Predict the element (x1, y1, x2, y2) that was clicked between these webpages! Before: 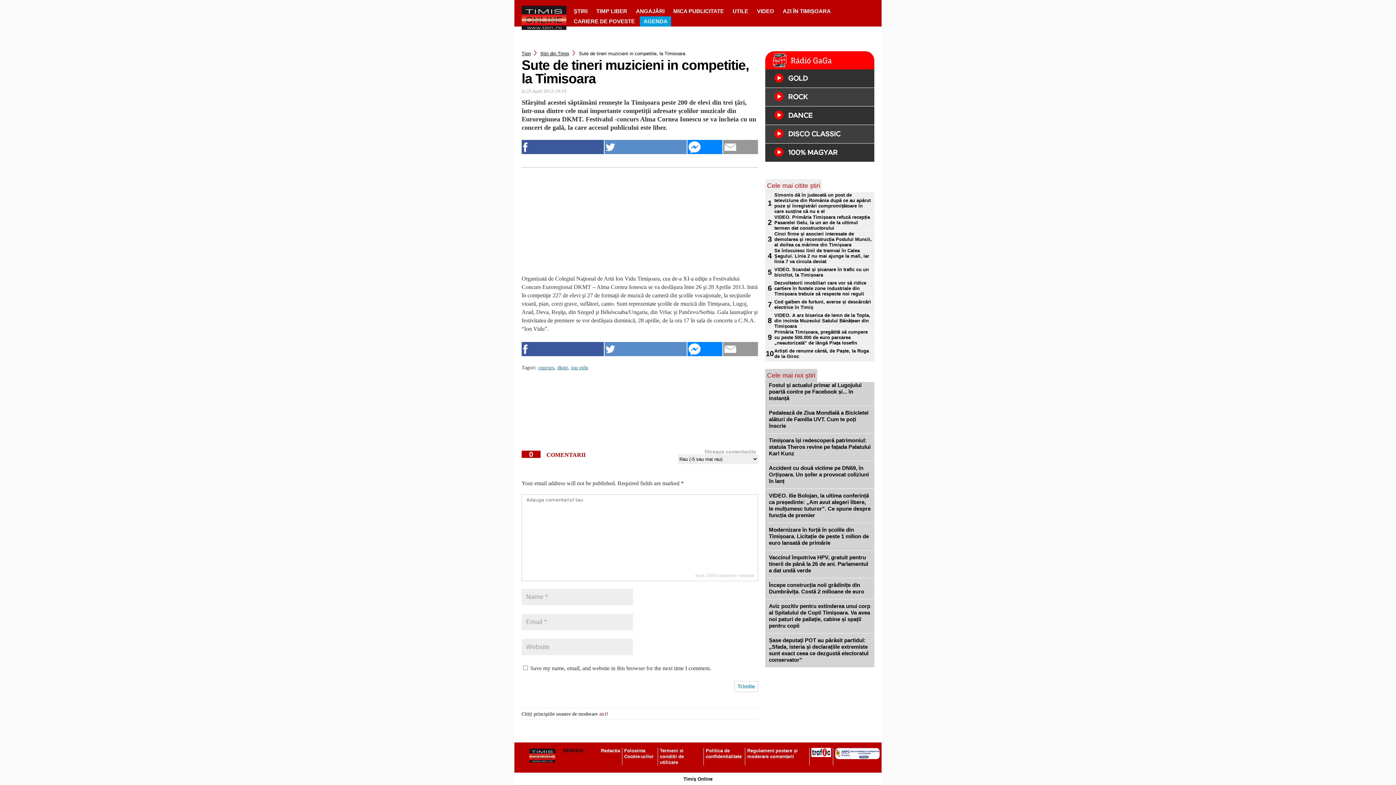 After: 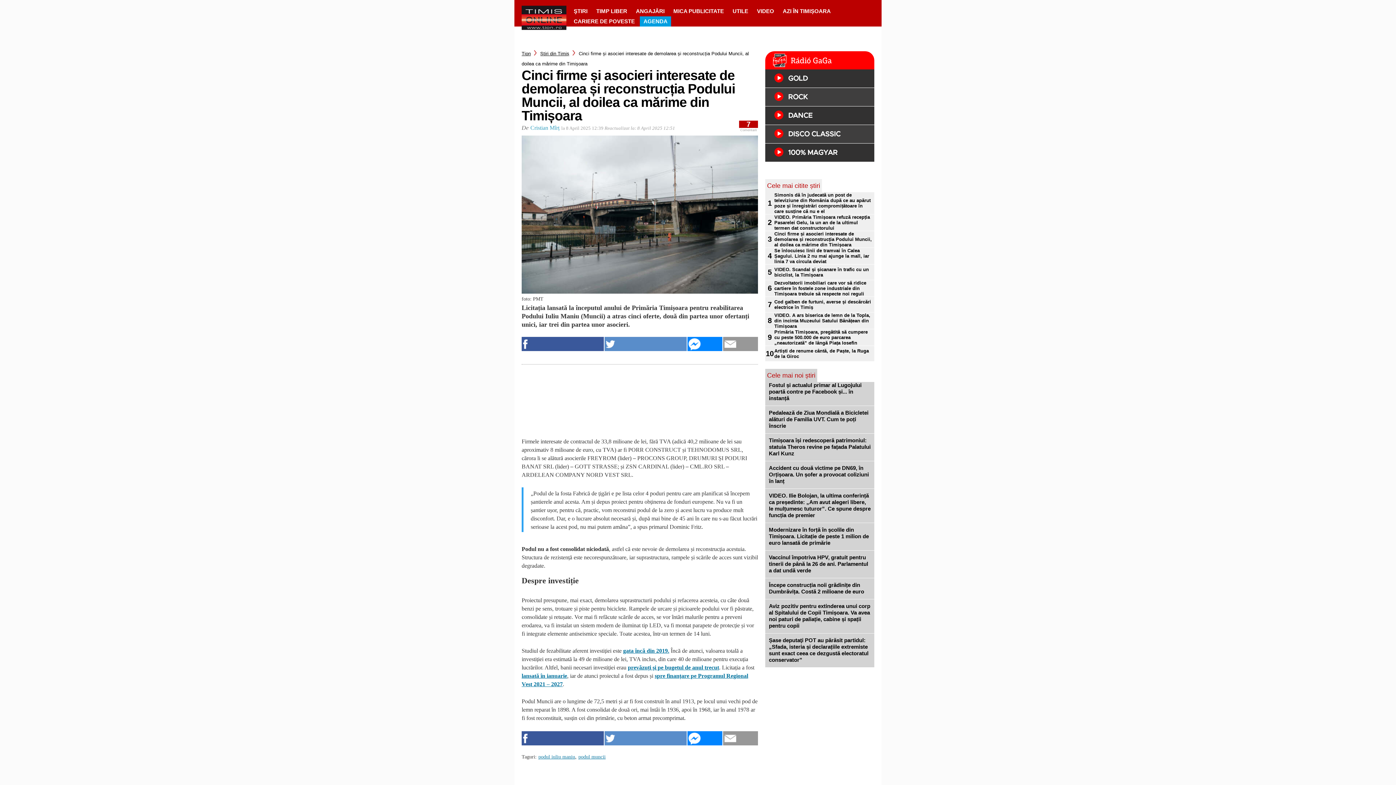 Action: label: Cinci firme și asocieri interesate de demolarea și reconstrucția Podului Muncii, al doilea ca mărime din Timișoara bbox: (774, 231, 872, 247)